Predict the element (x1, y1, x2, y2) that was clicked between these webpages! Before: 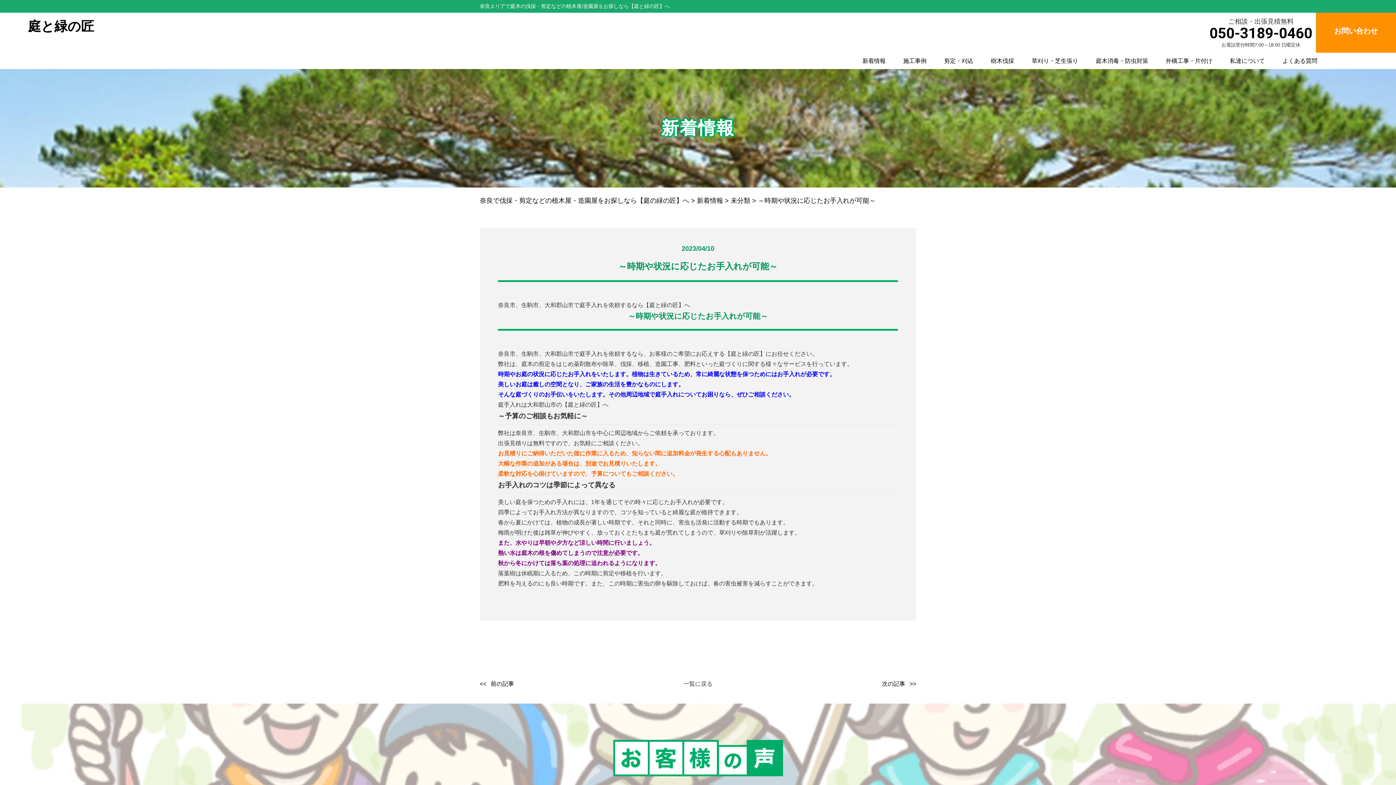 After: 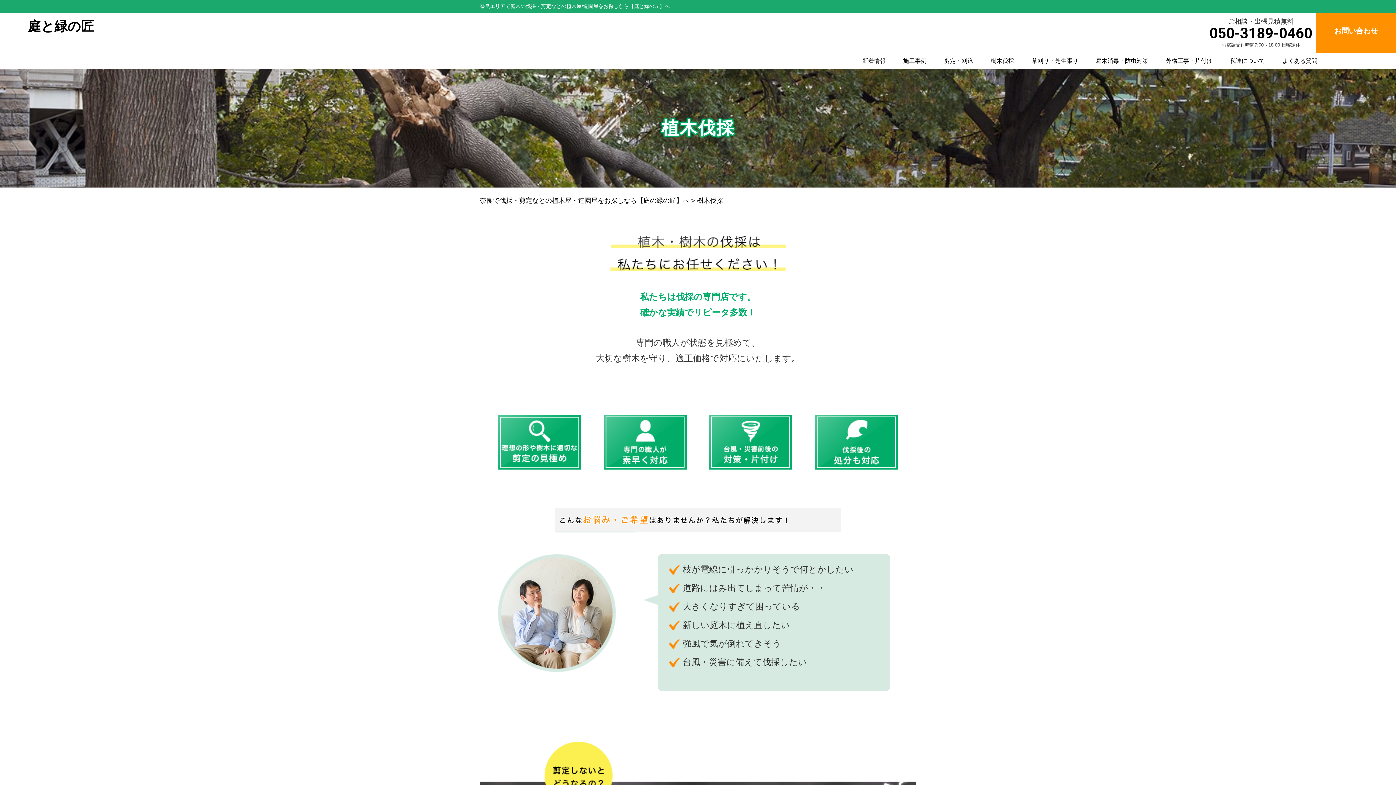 Action: bbox: (991, 57, 1014, 64) label: 樹木伐採